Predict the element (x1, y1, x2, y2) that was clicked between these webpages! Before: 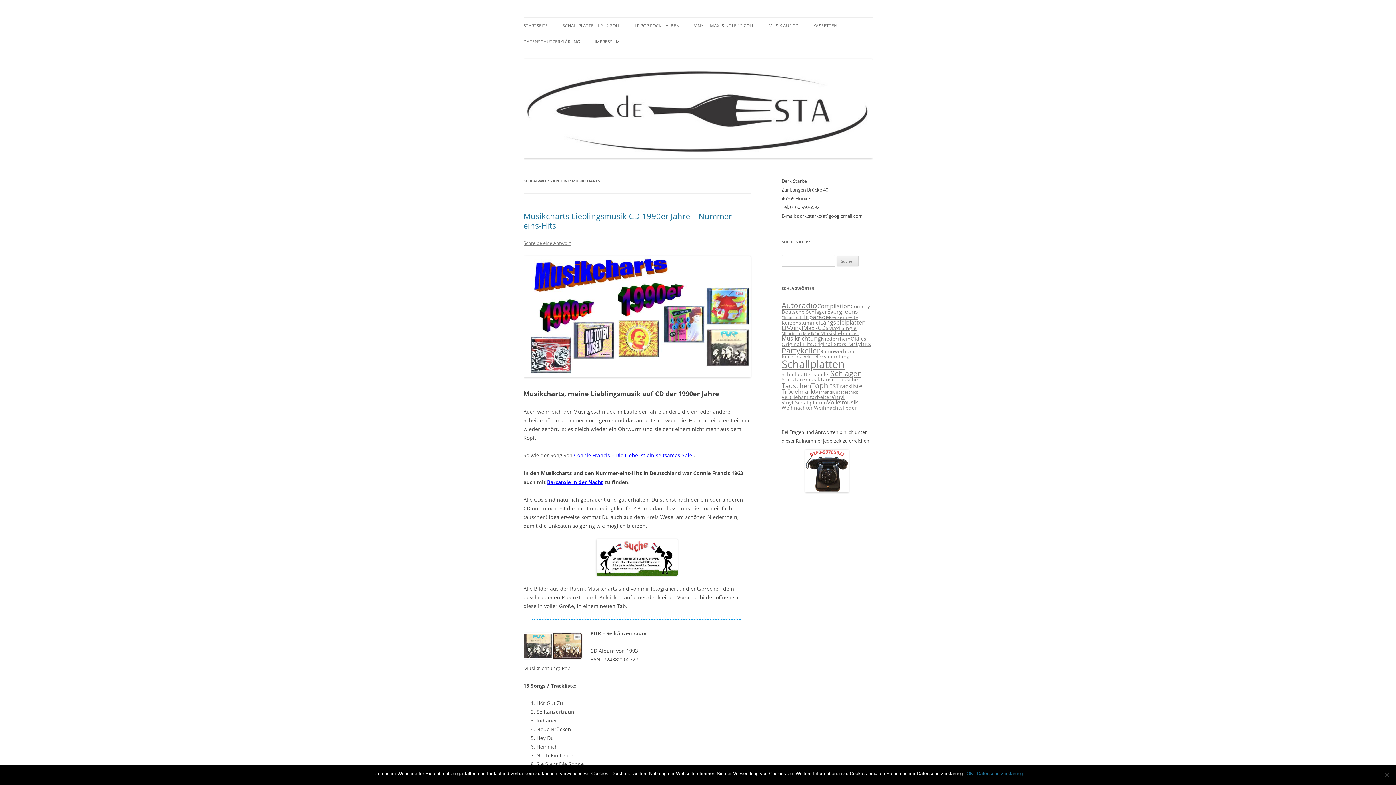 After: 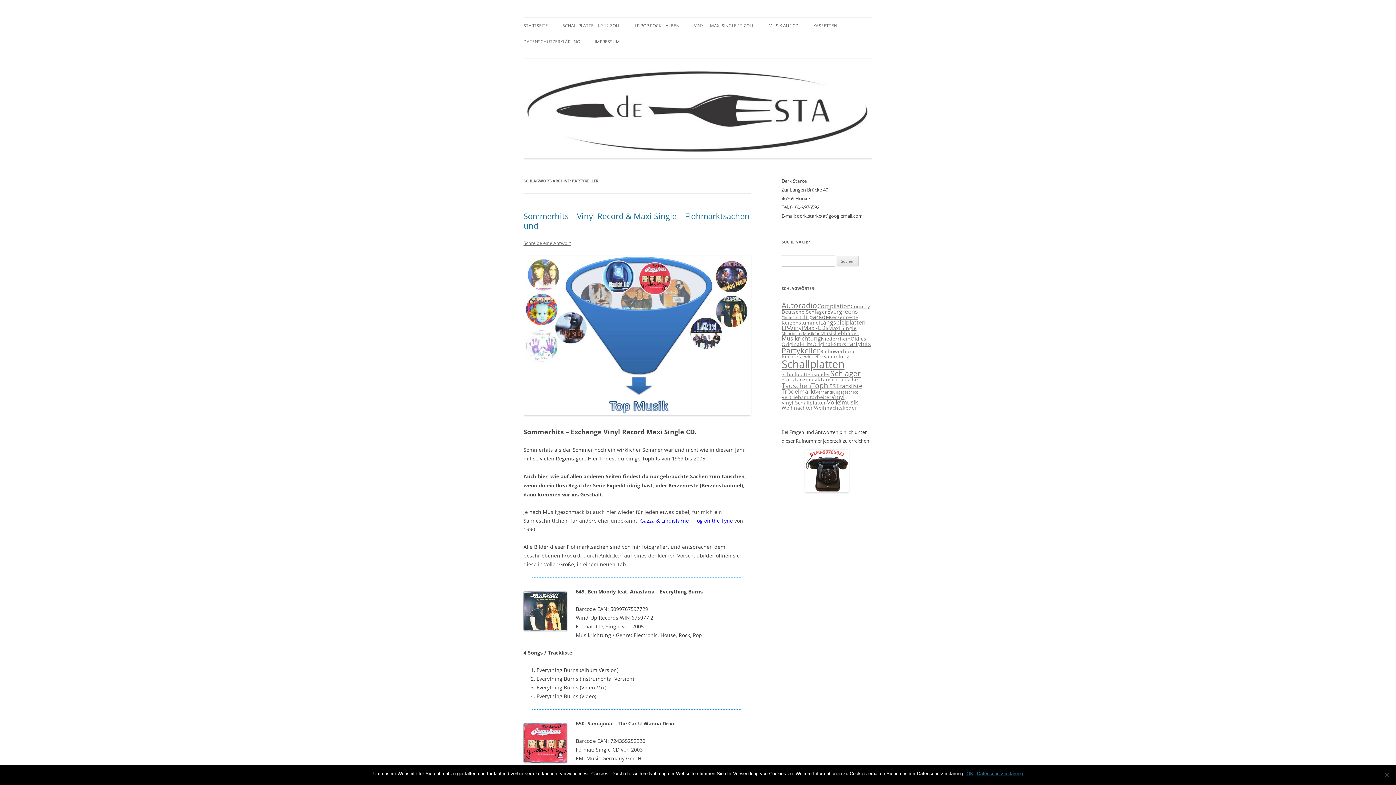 Action: bbox: (781, 345, 820, 355) label: Partykeller (7 Einträge)